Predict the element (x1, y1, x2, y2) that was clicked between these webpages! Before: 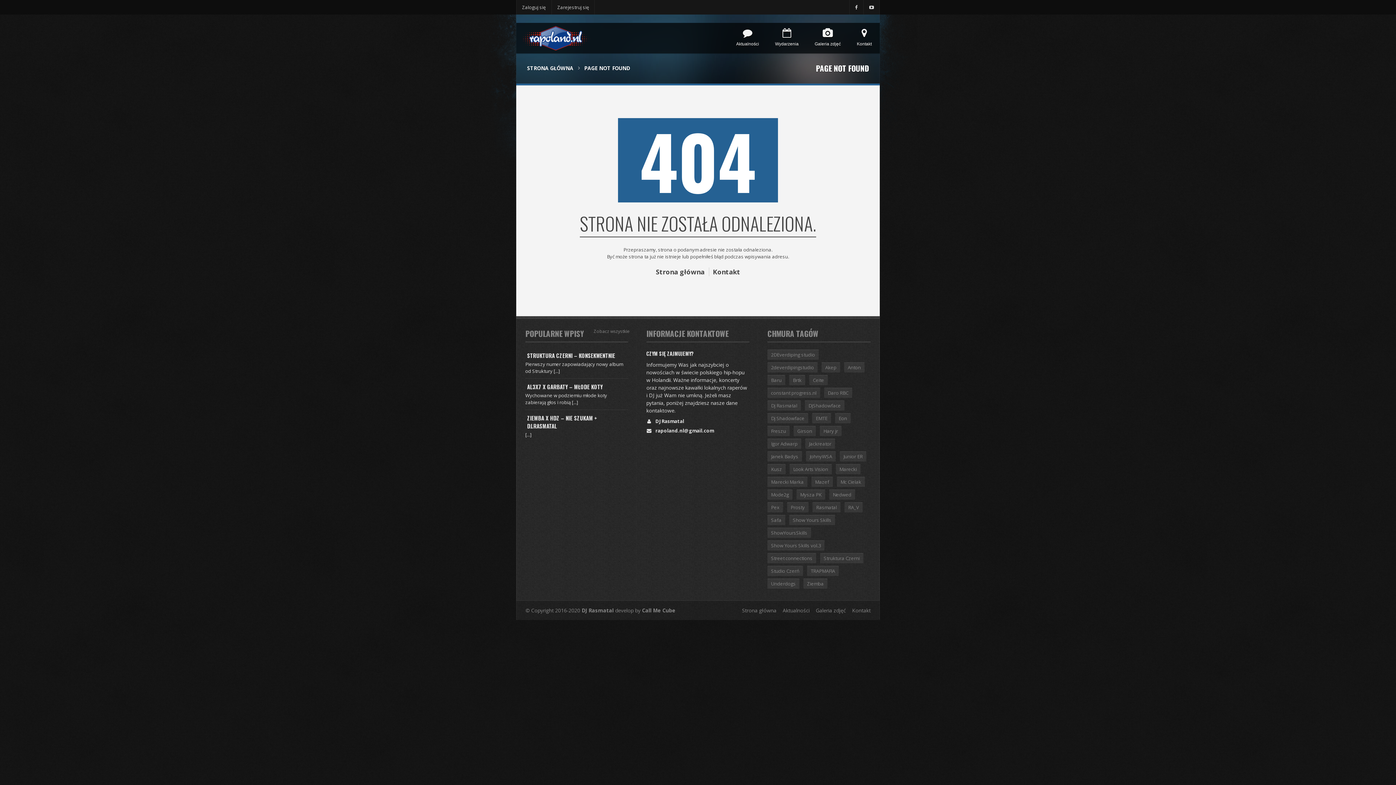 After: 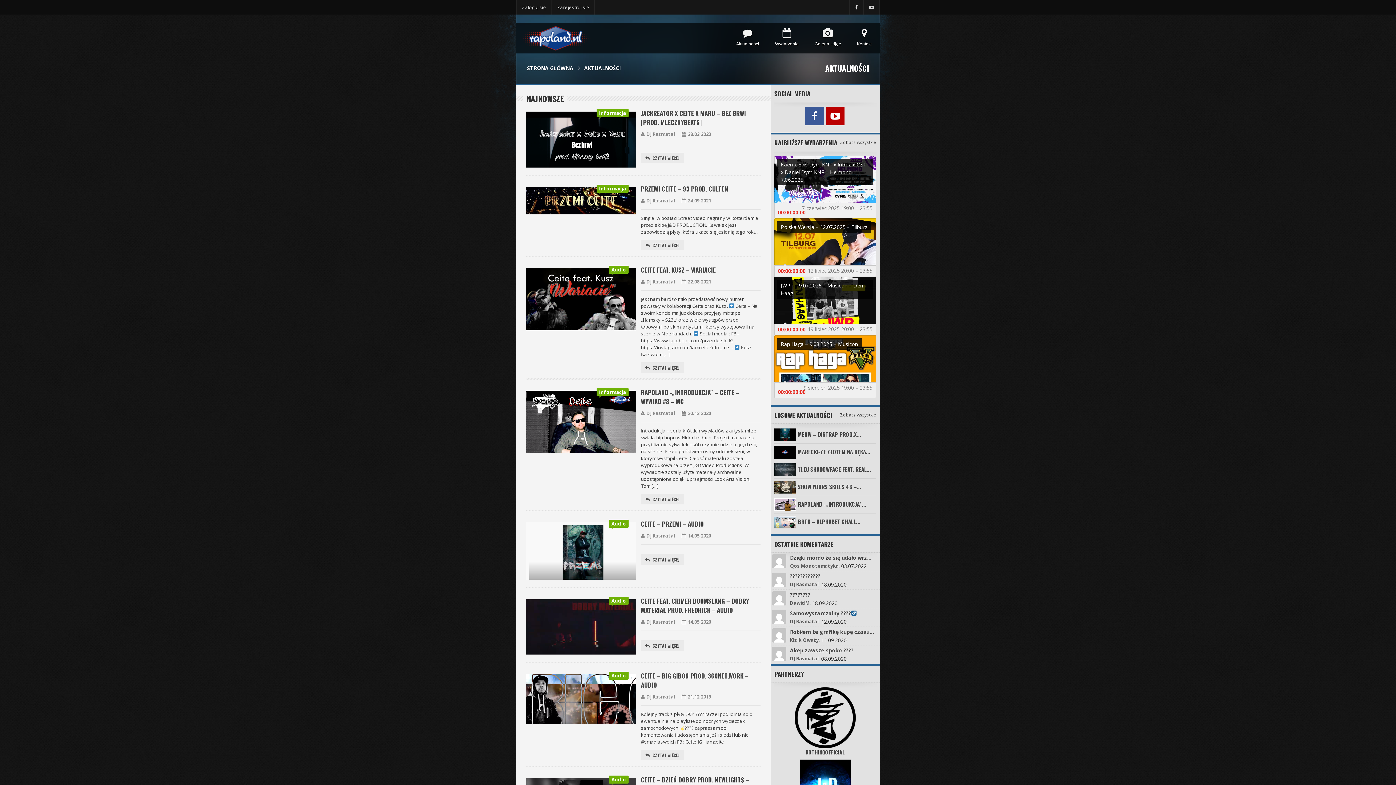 Action: label: Ceite bbox: (809, 375, 828, 385)